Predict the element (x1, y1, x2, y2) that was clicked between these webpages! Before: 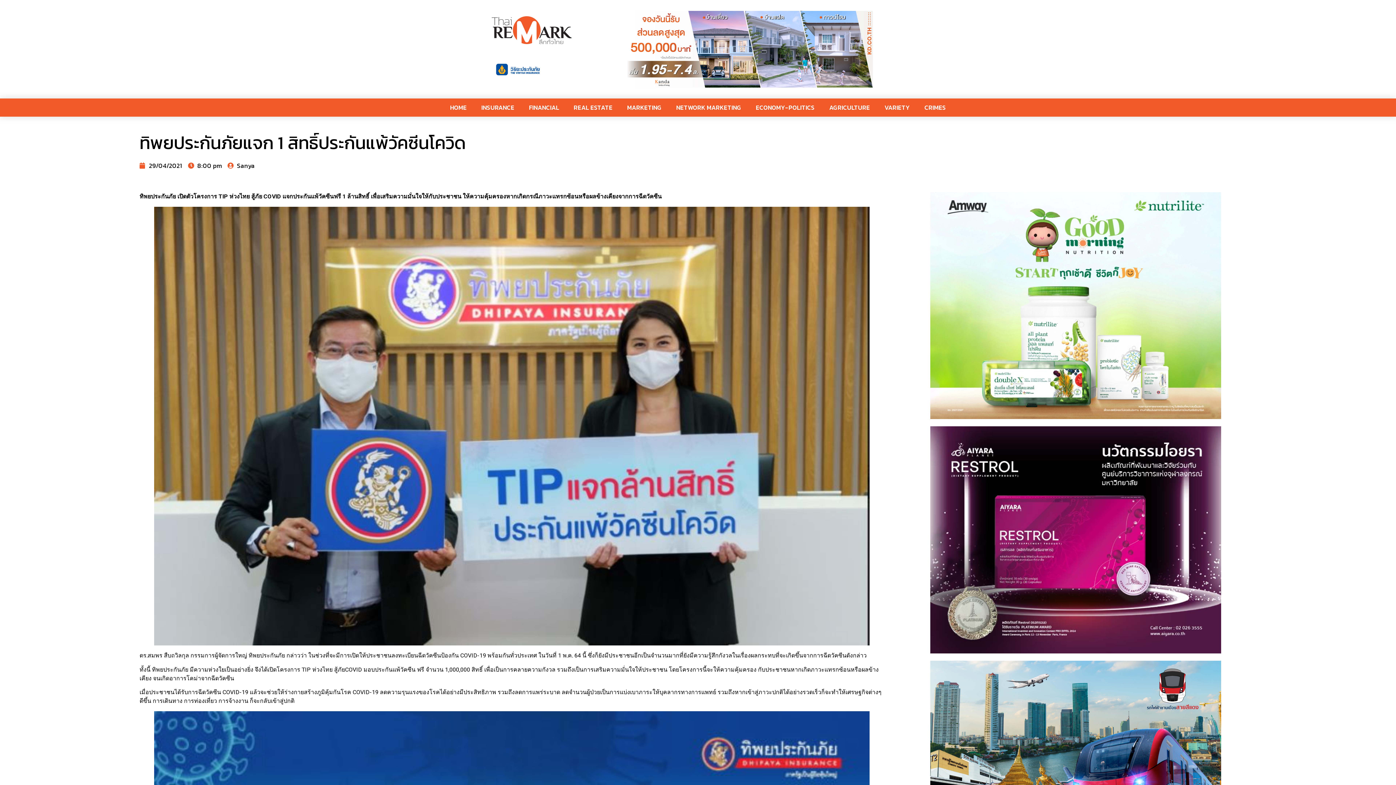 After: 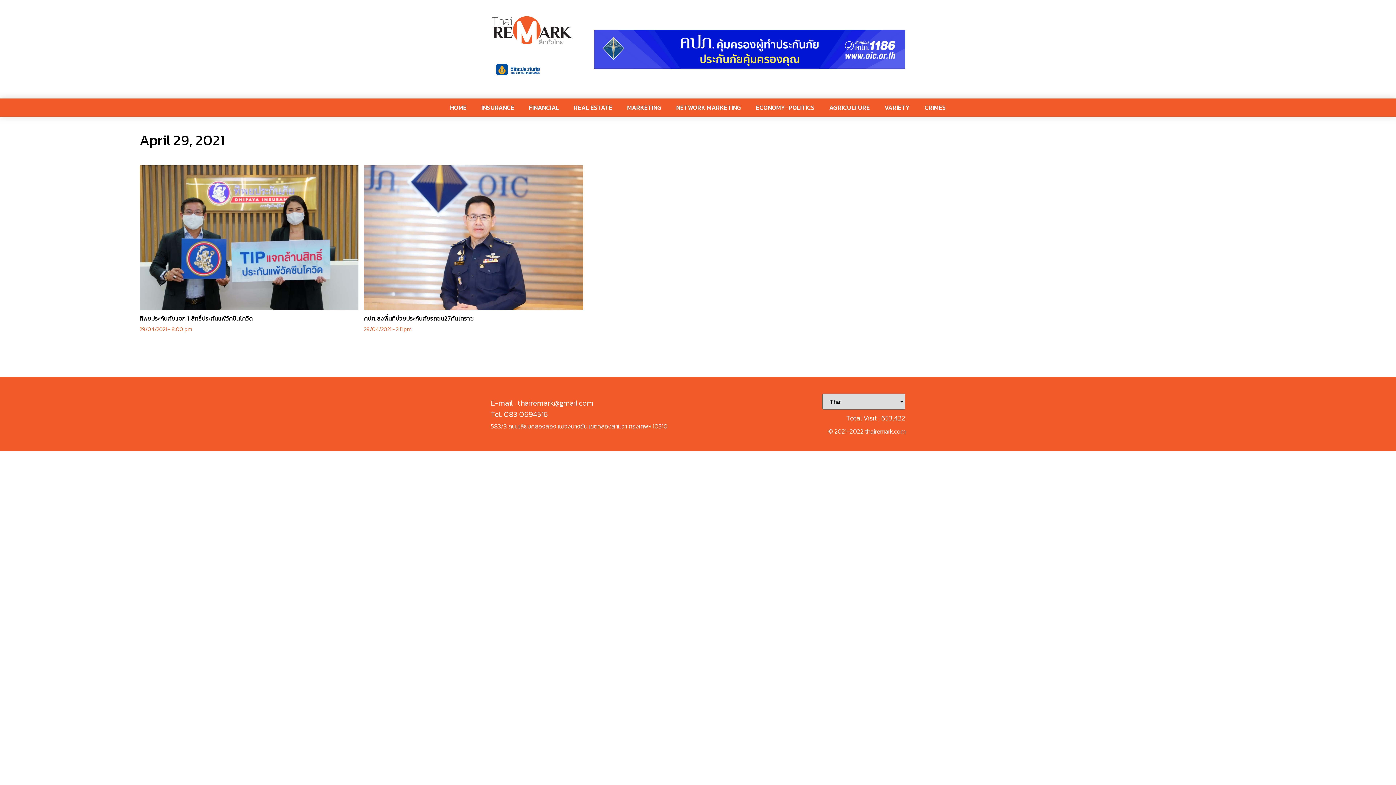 Action: label: 29/04/2021 bbox: (139, 161, 182, 170)